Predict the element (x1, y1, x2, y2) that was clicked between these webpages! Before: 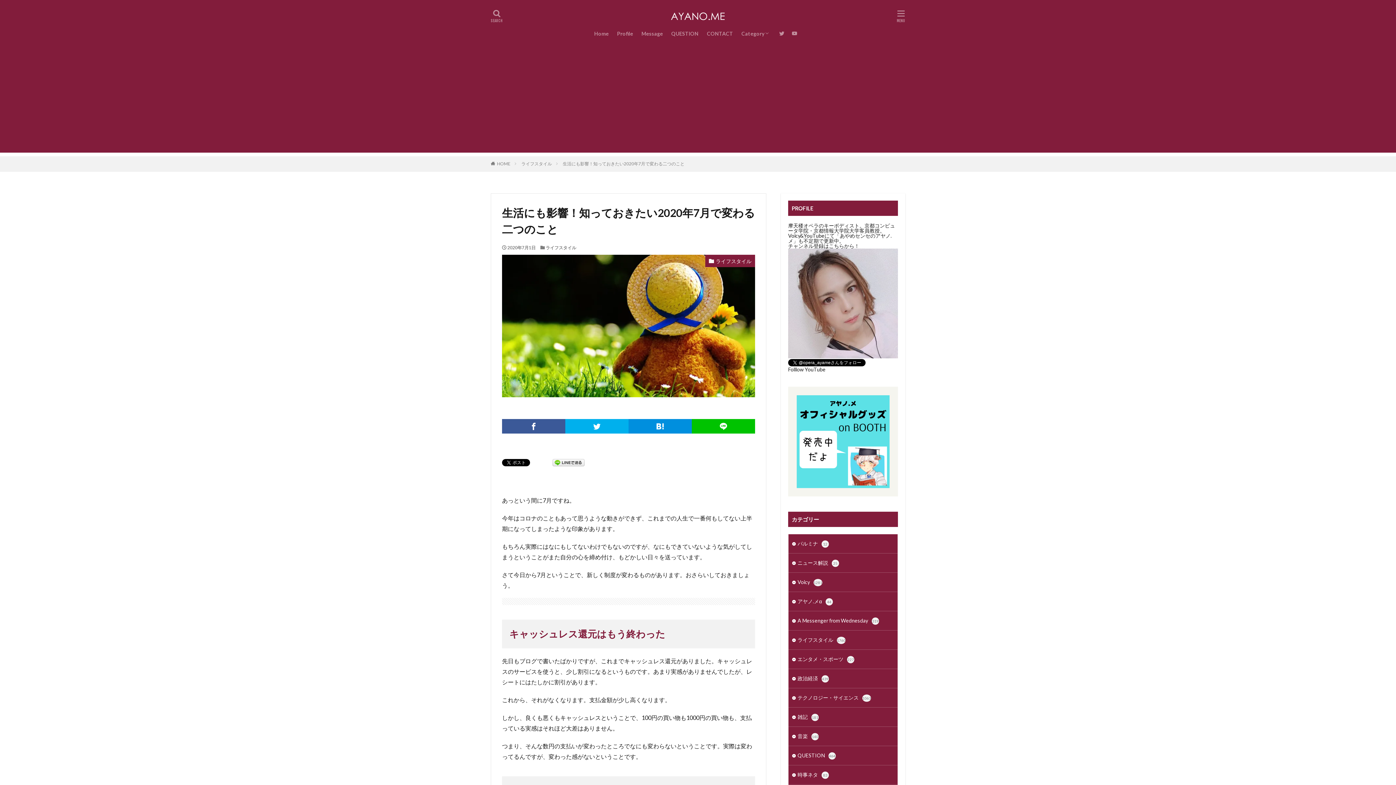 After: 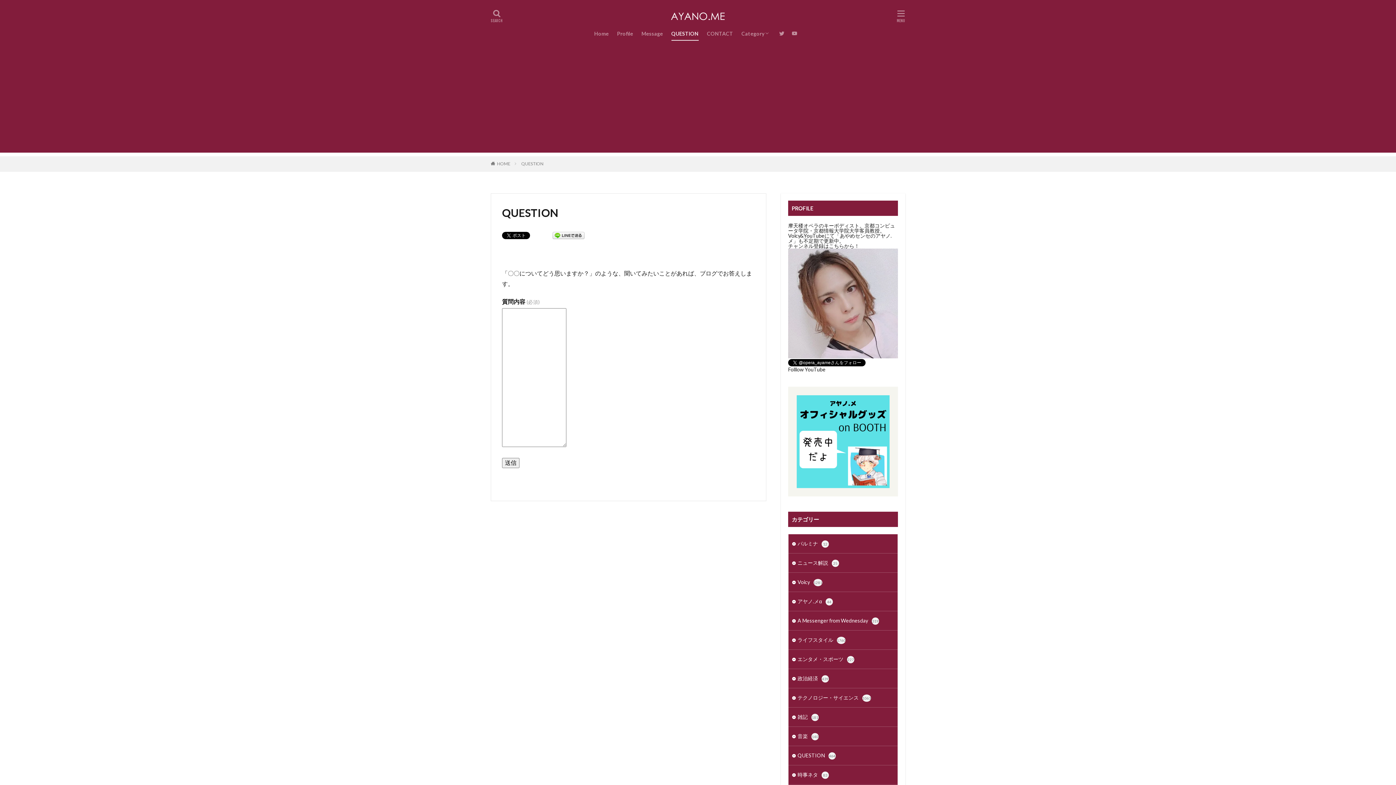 Action: bbox: (671, 27, 698, 40) label: QUESTION